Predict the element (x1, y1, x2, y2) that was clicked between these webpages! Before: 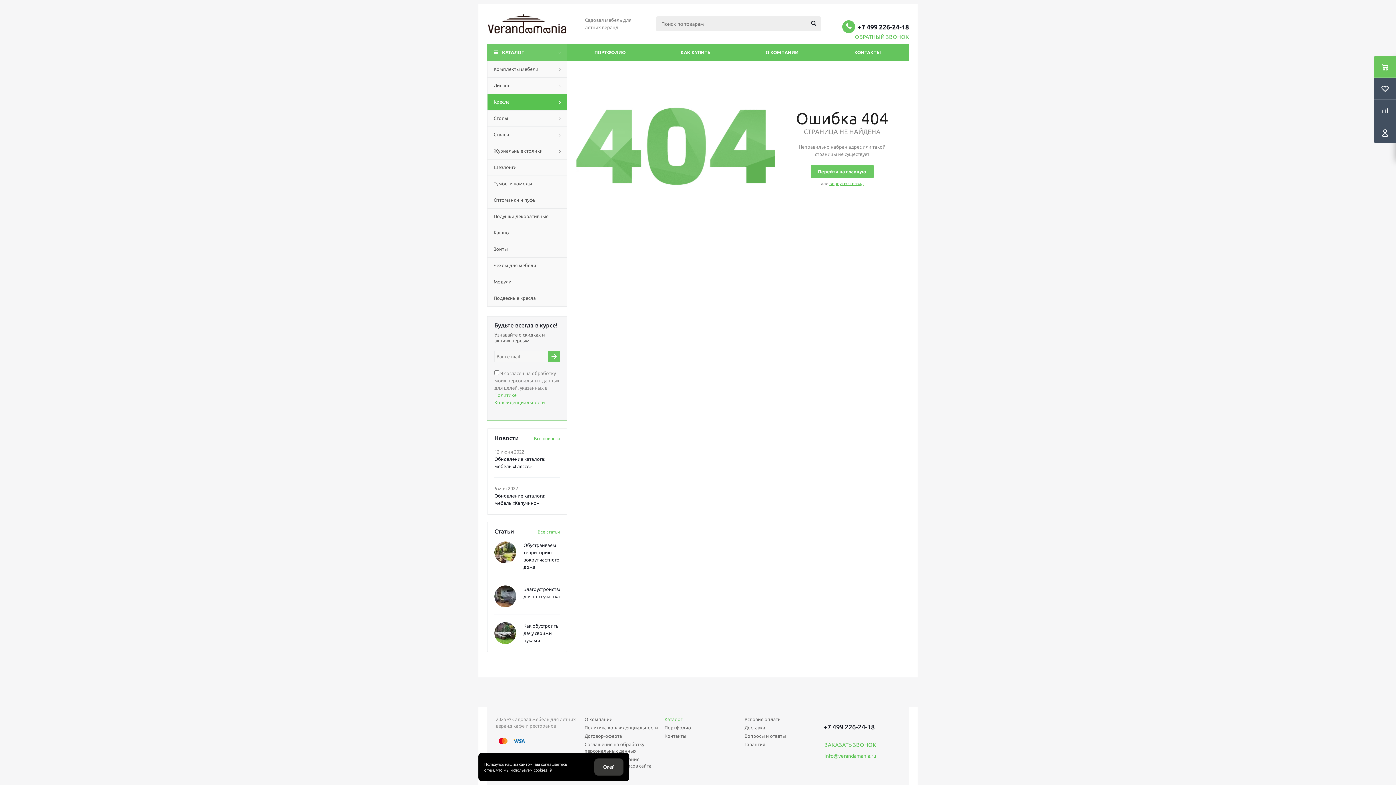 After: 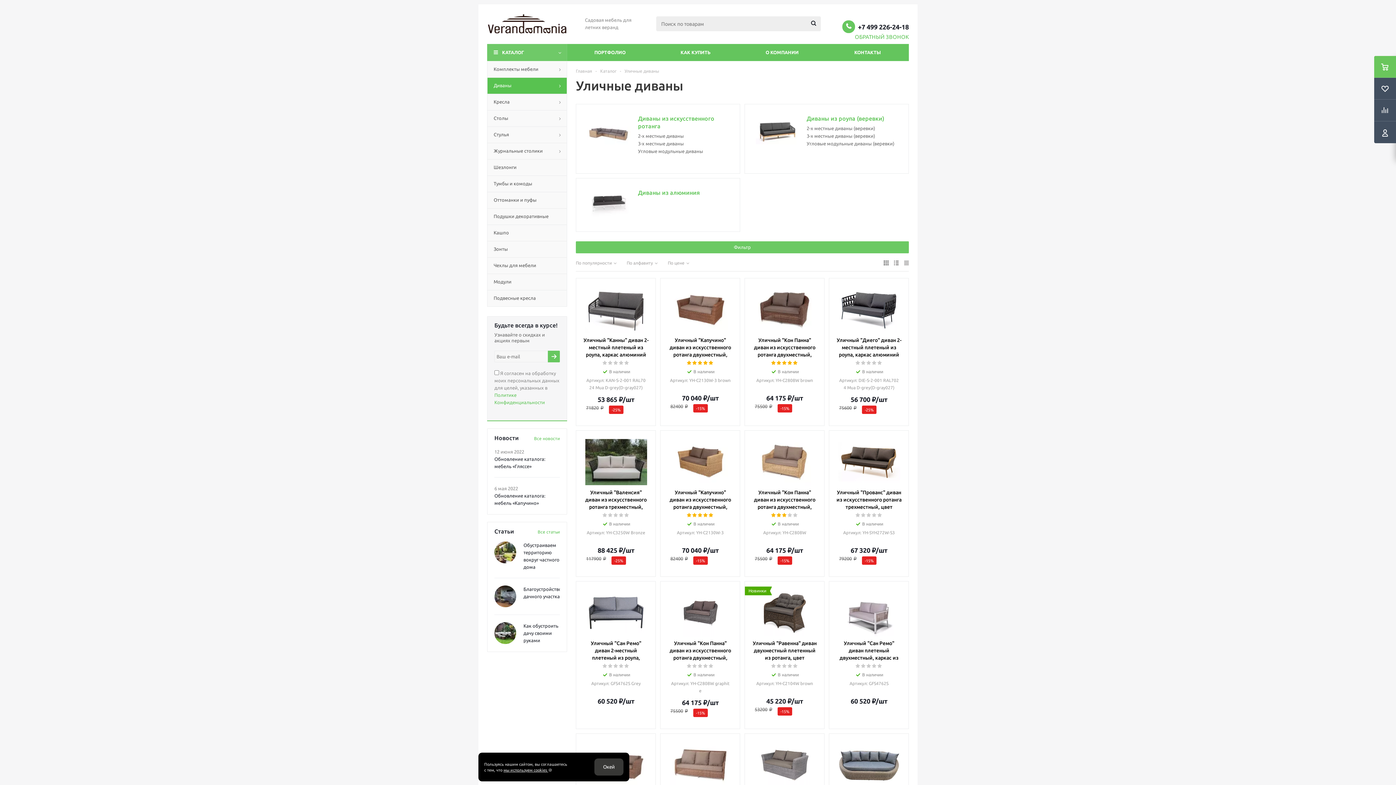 Action: bbox: (487, 77, 567, 93) label: Диваны